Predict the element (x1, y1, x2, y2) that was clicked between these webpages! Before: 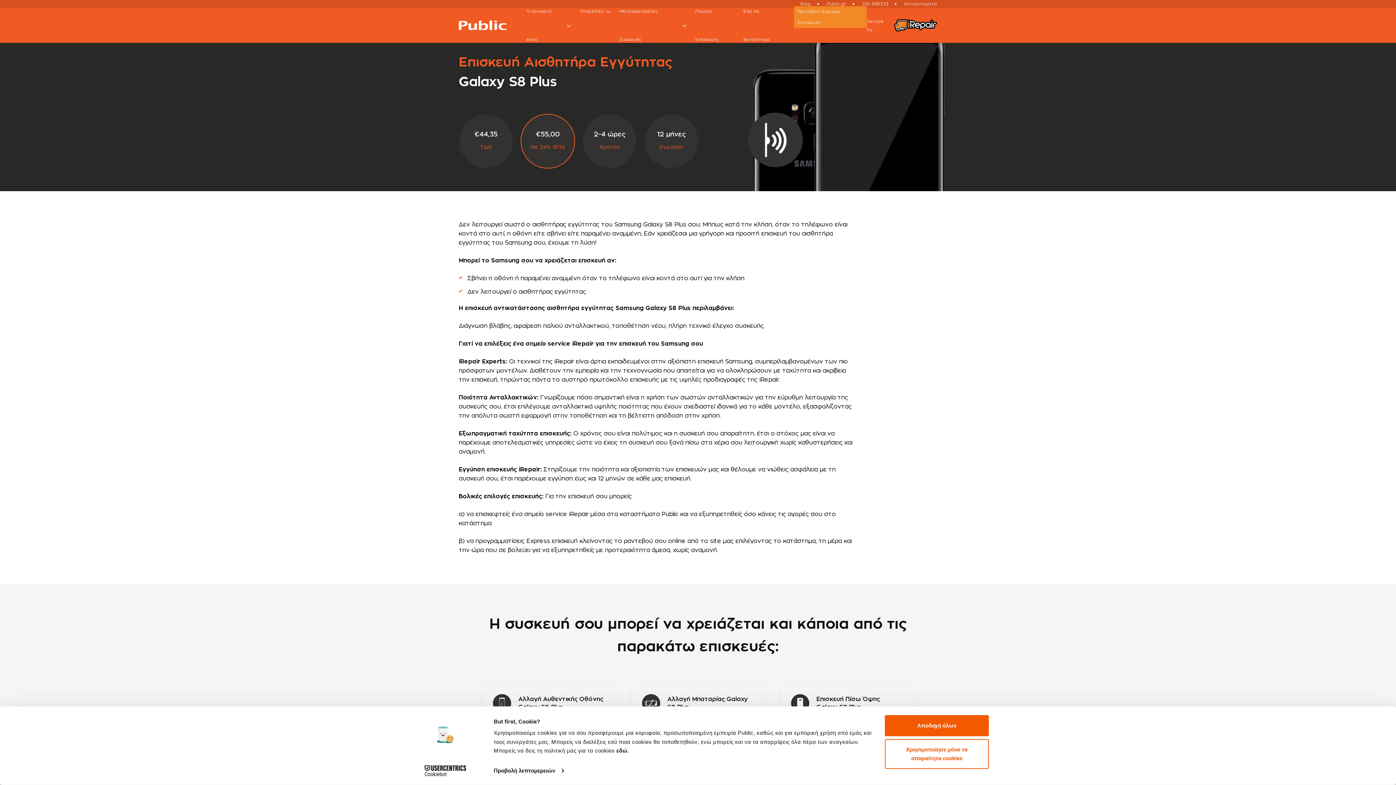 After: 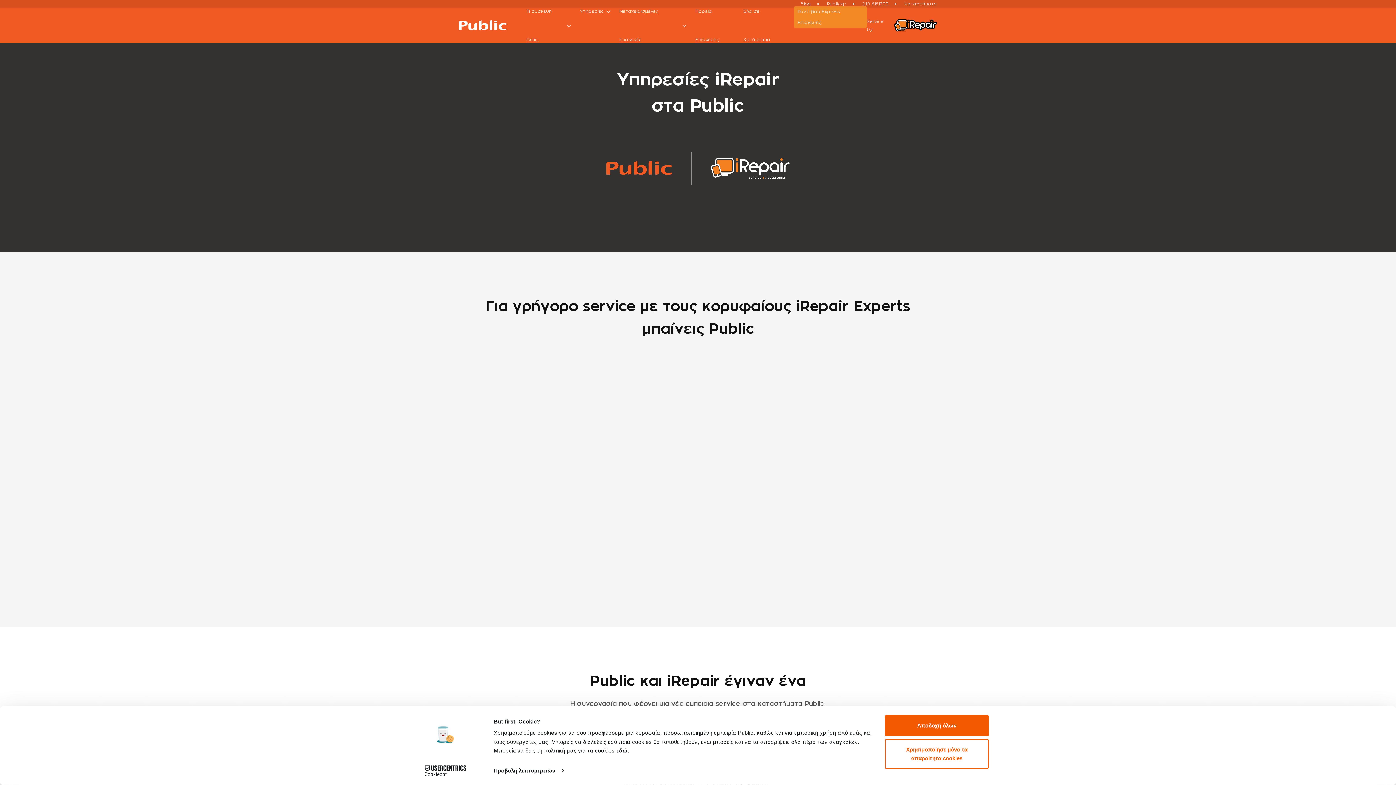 Action: bbox: (894, 19, 937, 31)